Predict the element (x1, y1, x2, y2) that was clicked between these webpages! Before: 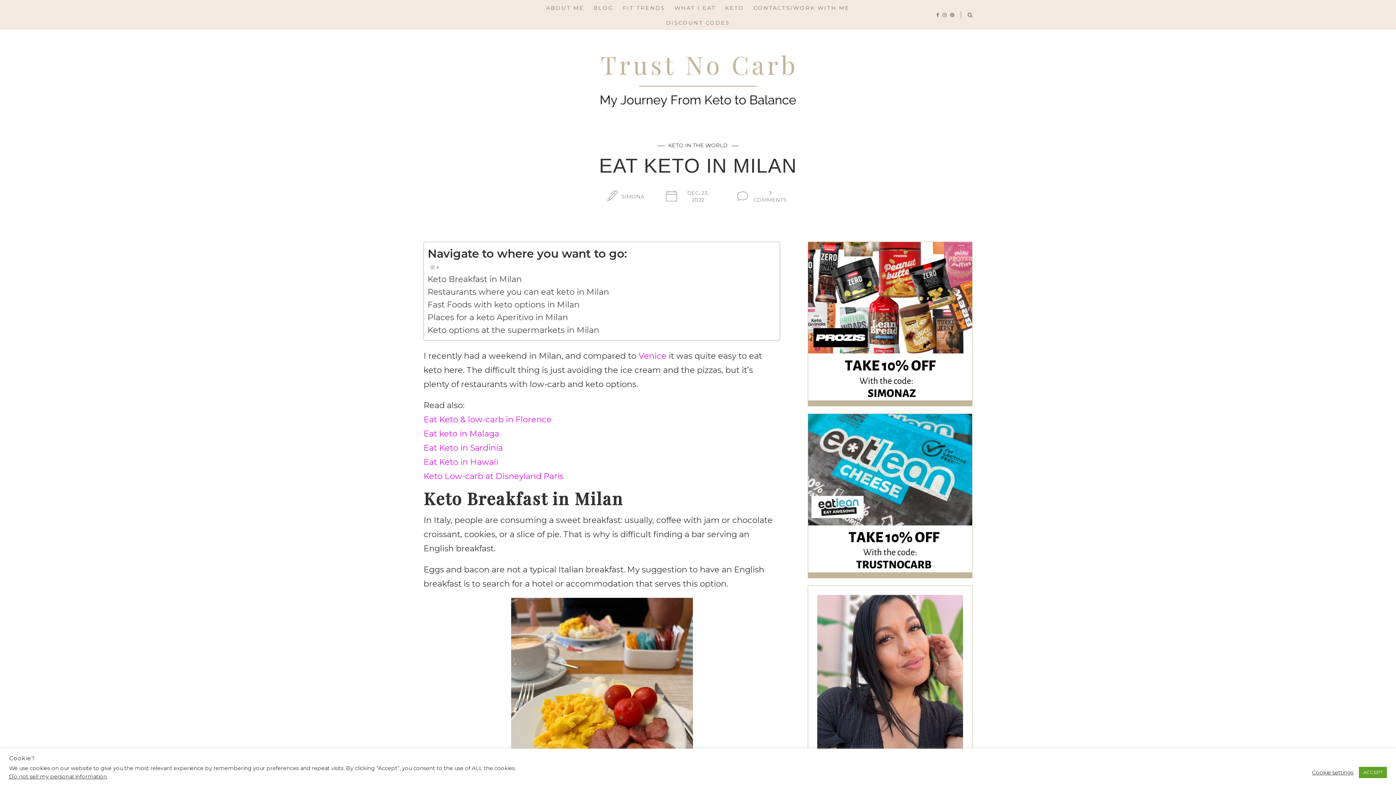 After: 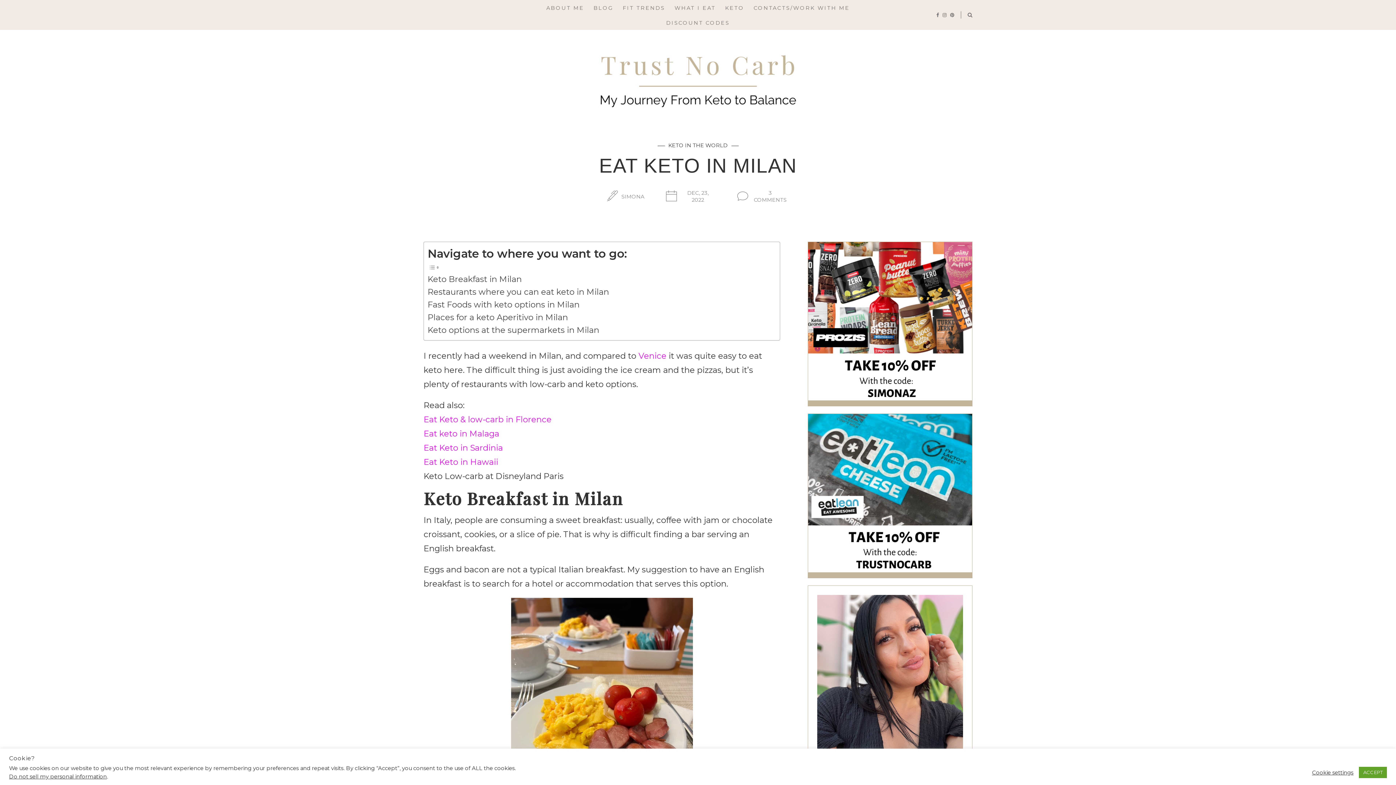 Action: label: Keto Low-carb at Disneyland Paris bbox: (423, 471, 563, 481)